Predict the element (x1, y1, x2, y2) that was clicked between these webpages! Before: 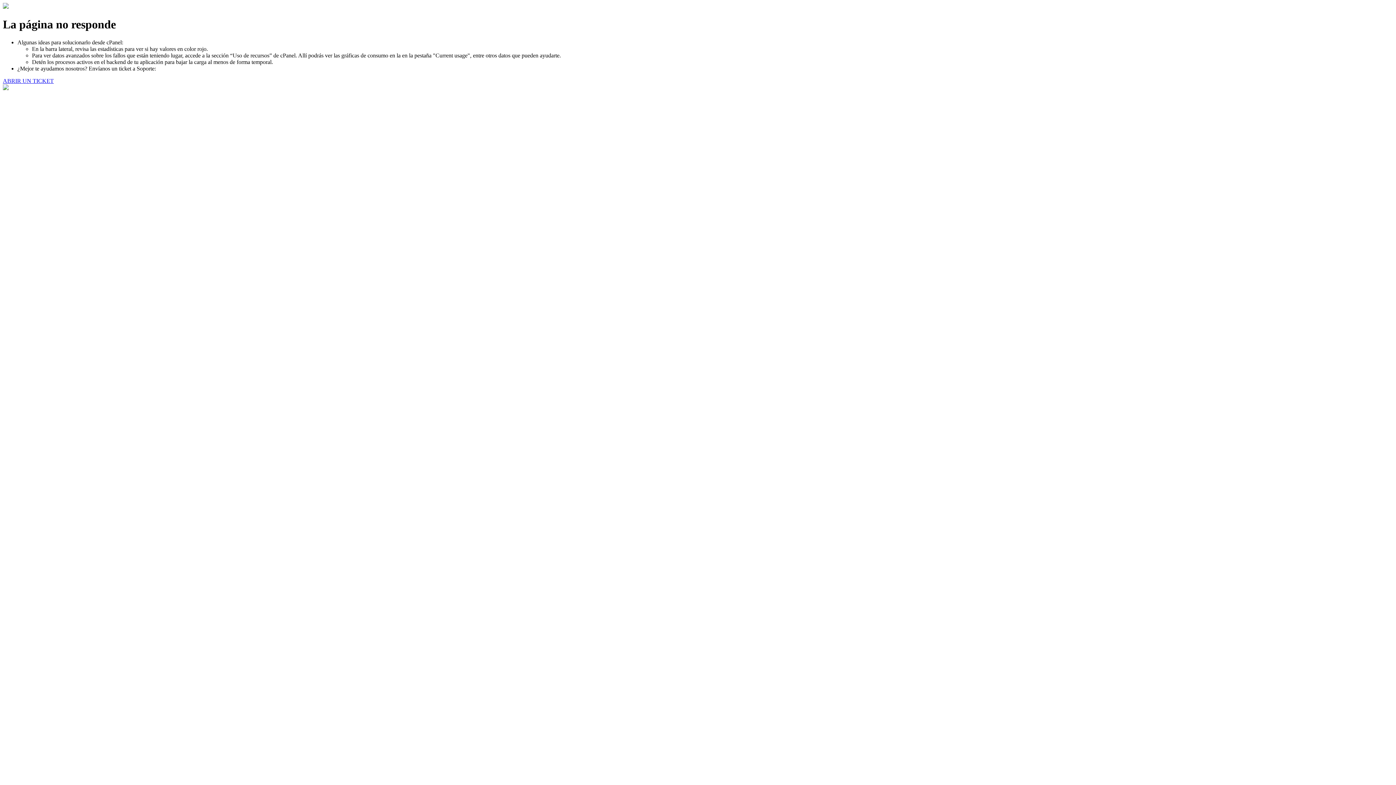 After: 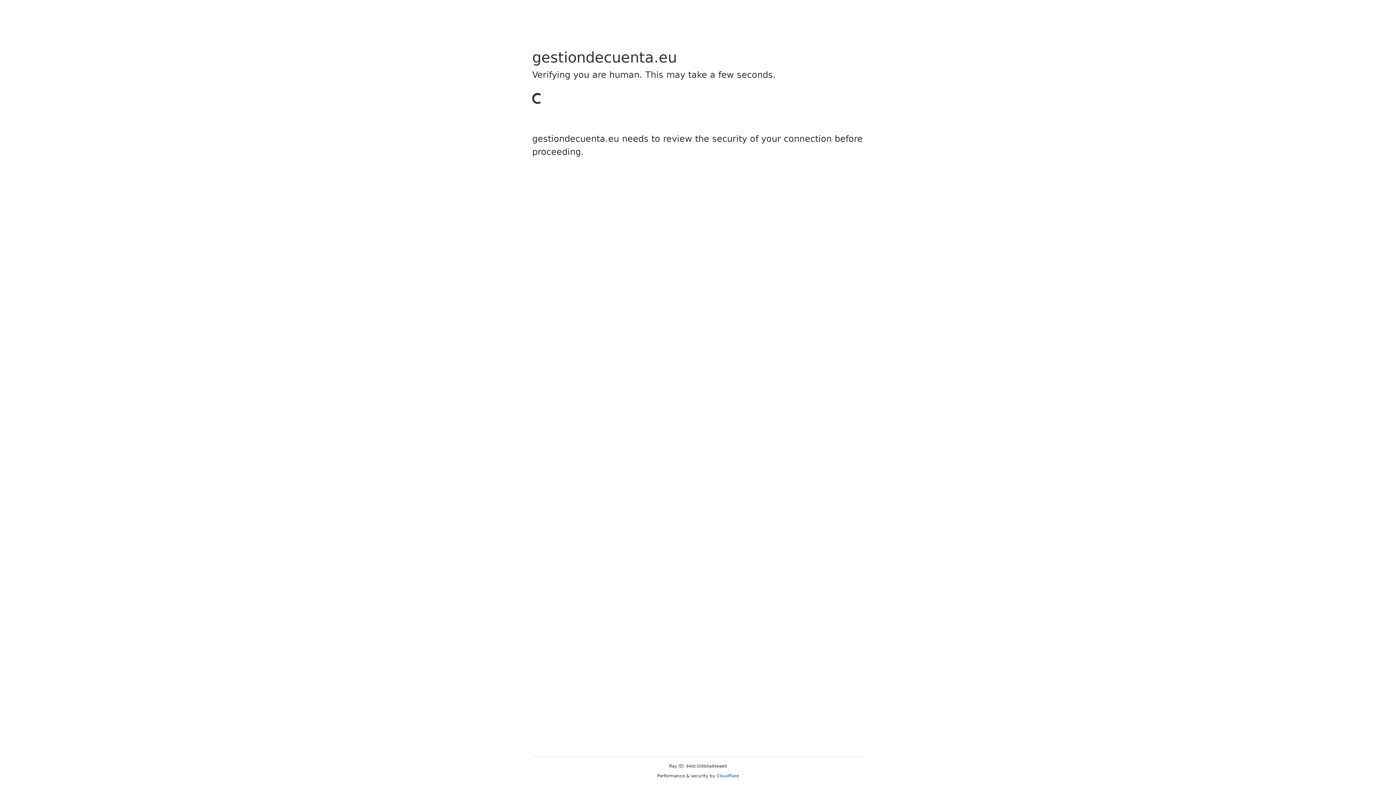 Action: bbox: (2, 77, 53, 83) label: ABRIR UN TICKET